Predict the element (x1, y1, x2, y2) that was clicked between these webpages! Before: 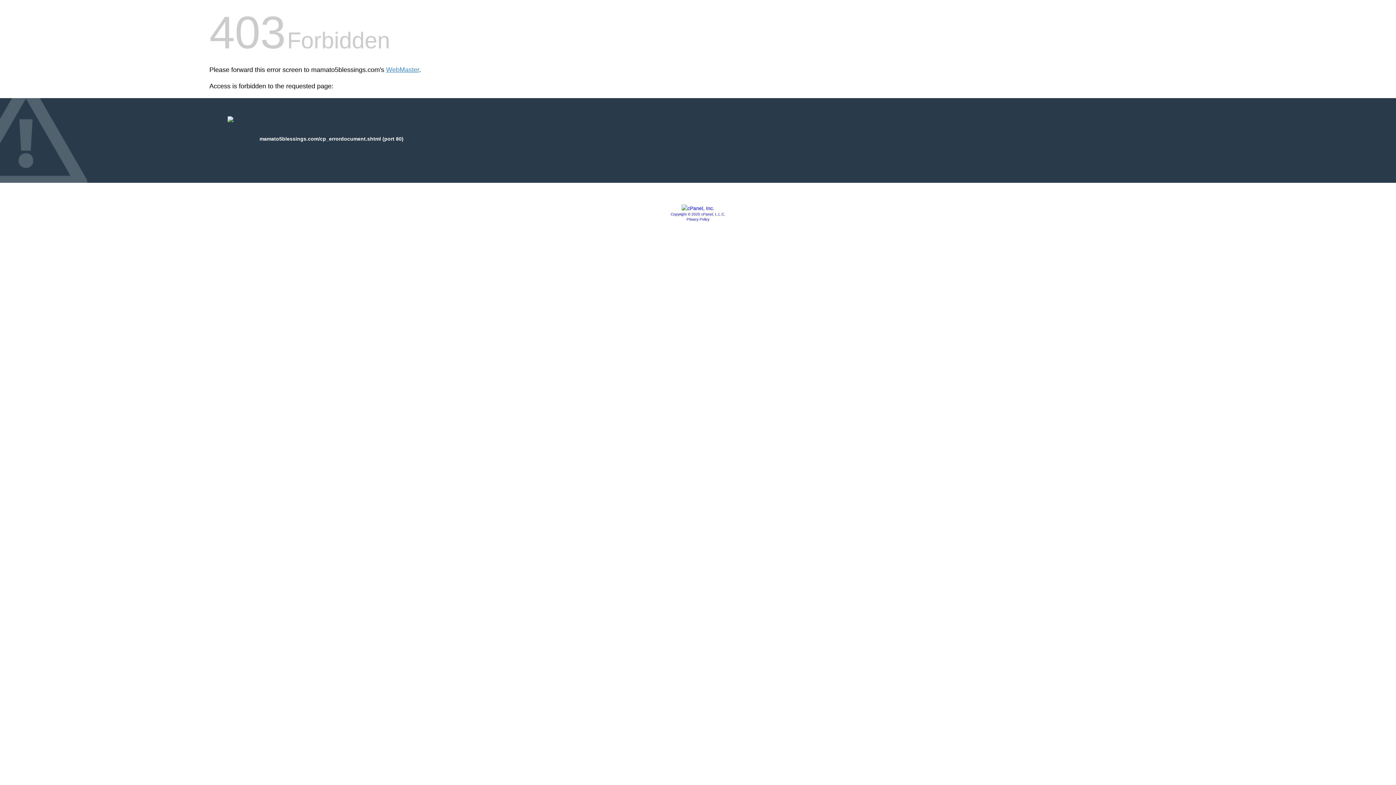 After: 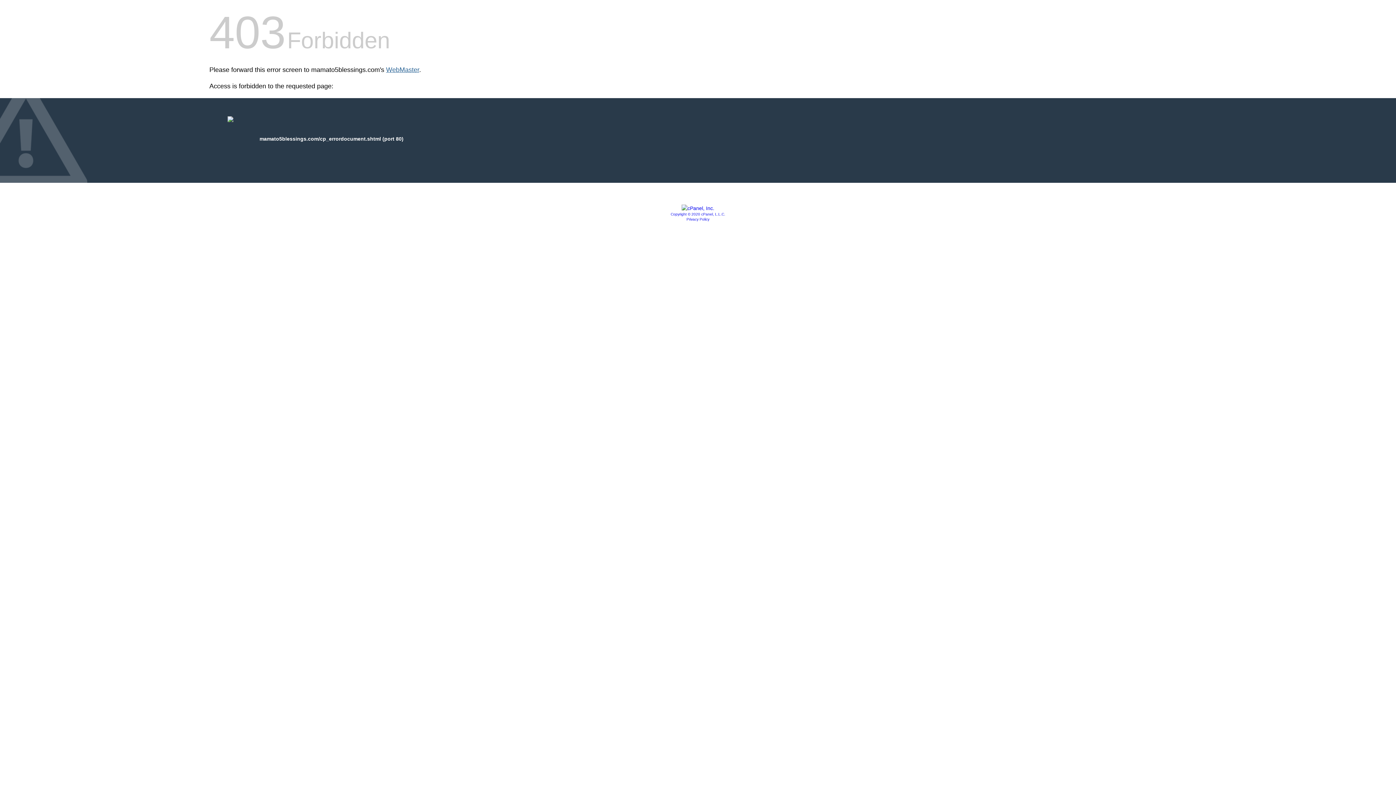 Action: label: WebMaster bbox: (386, 66, 419, 73)